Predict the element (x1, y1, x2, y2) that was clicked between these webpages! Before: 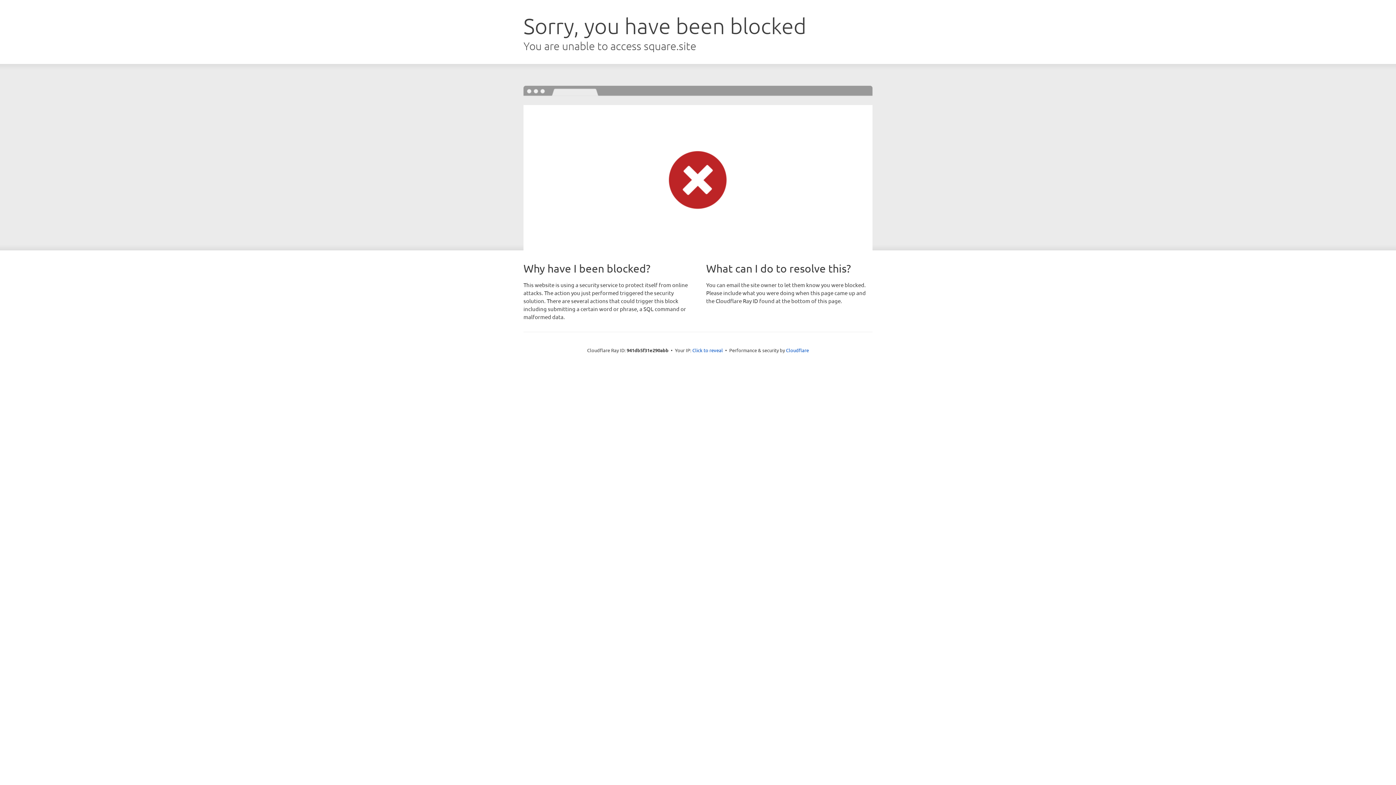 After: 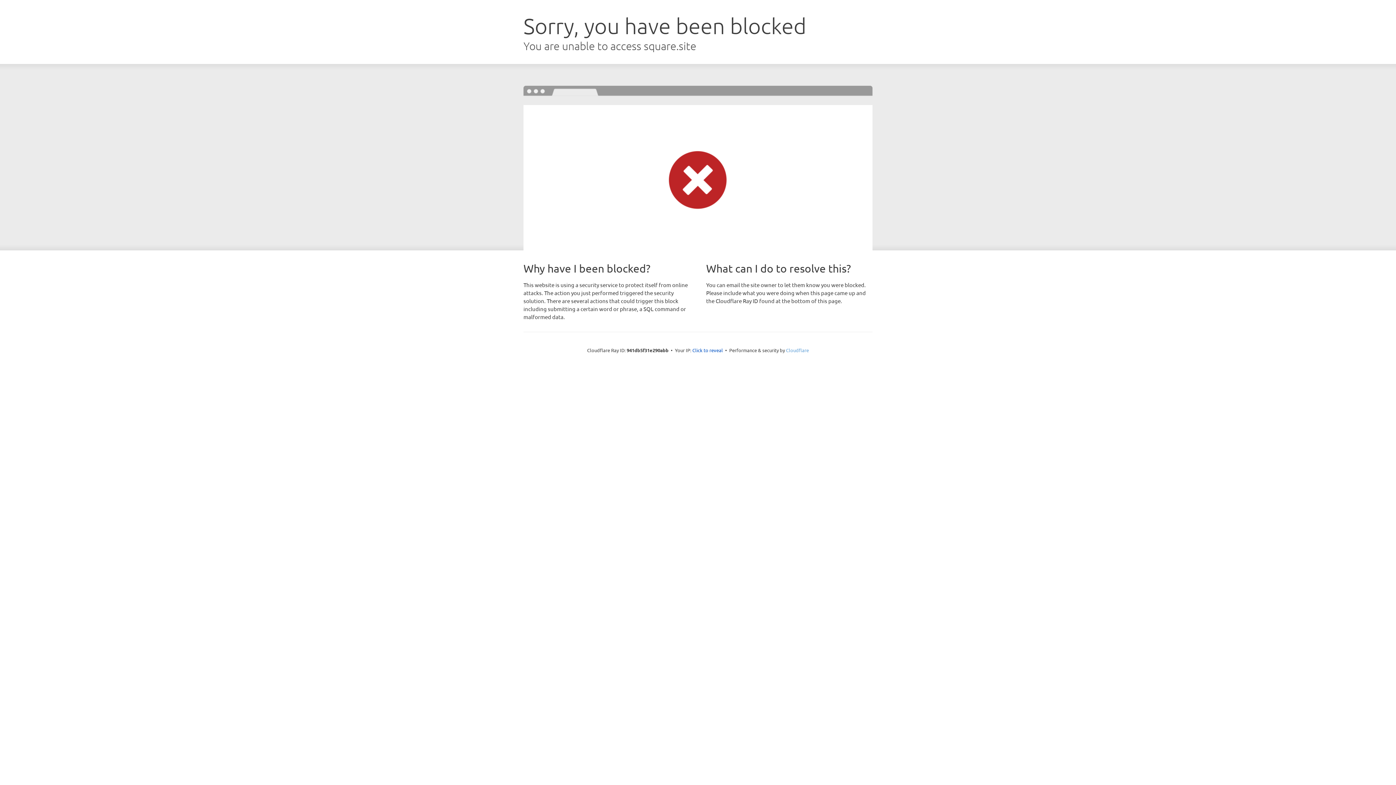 Action: label: Cloudflare bbox: (786, 347, 809, 353)